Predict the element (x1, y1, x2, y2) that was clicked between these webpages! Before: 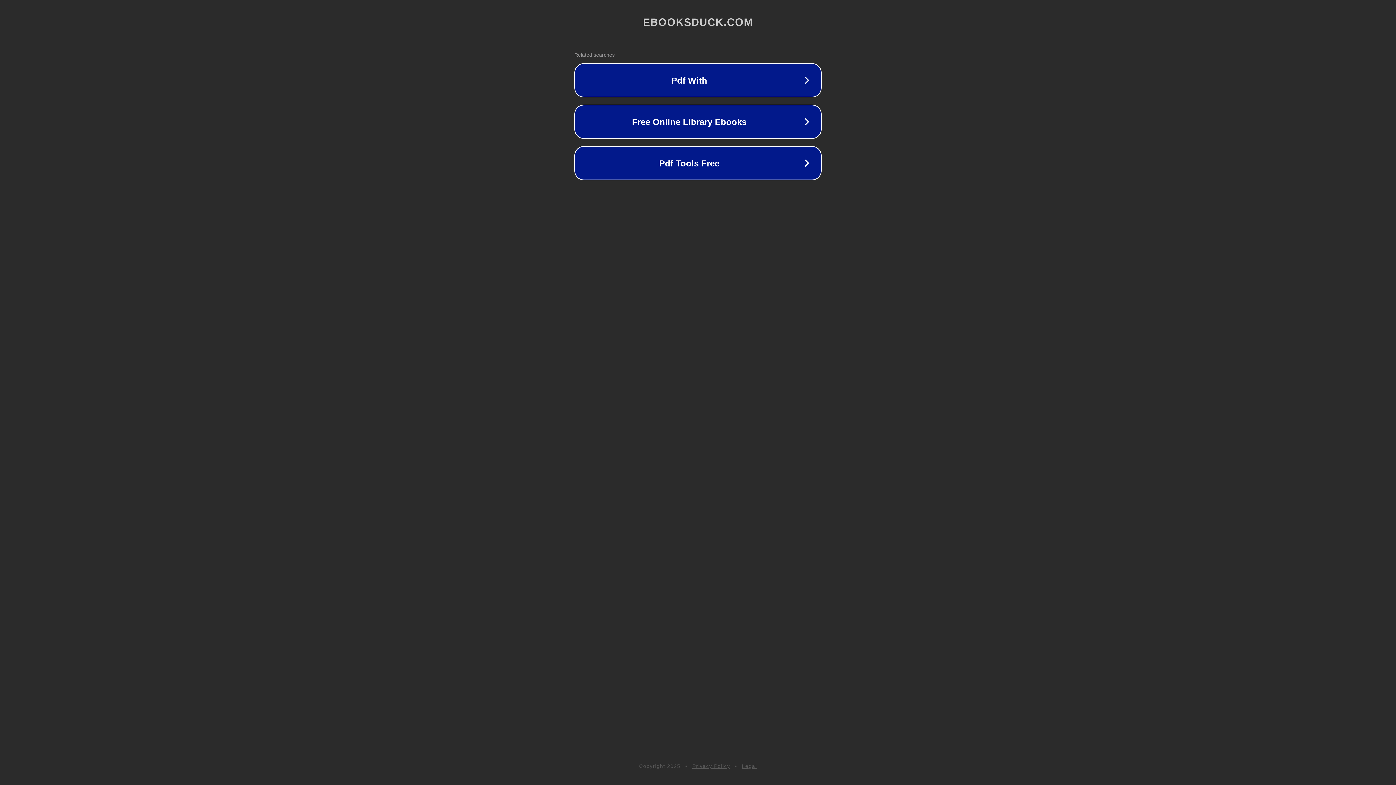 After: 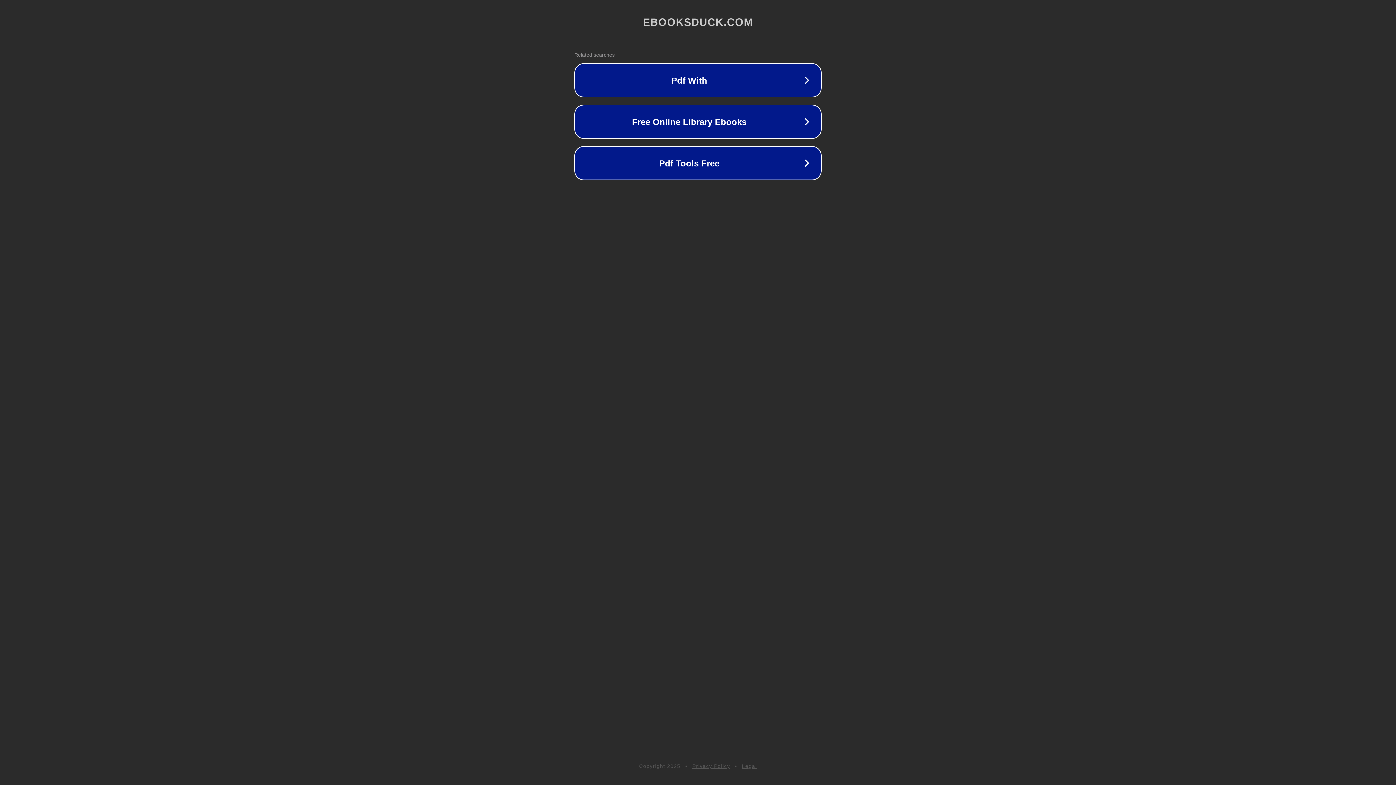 Action: label: Privacy Policy bbox: (692, 763, 730, 769)